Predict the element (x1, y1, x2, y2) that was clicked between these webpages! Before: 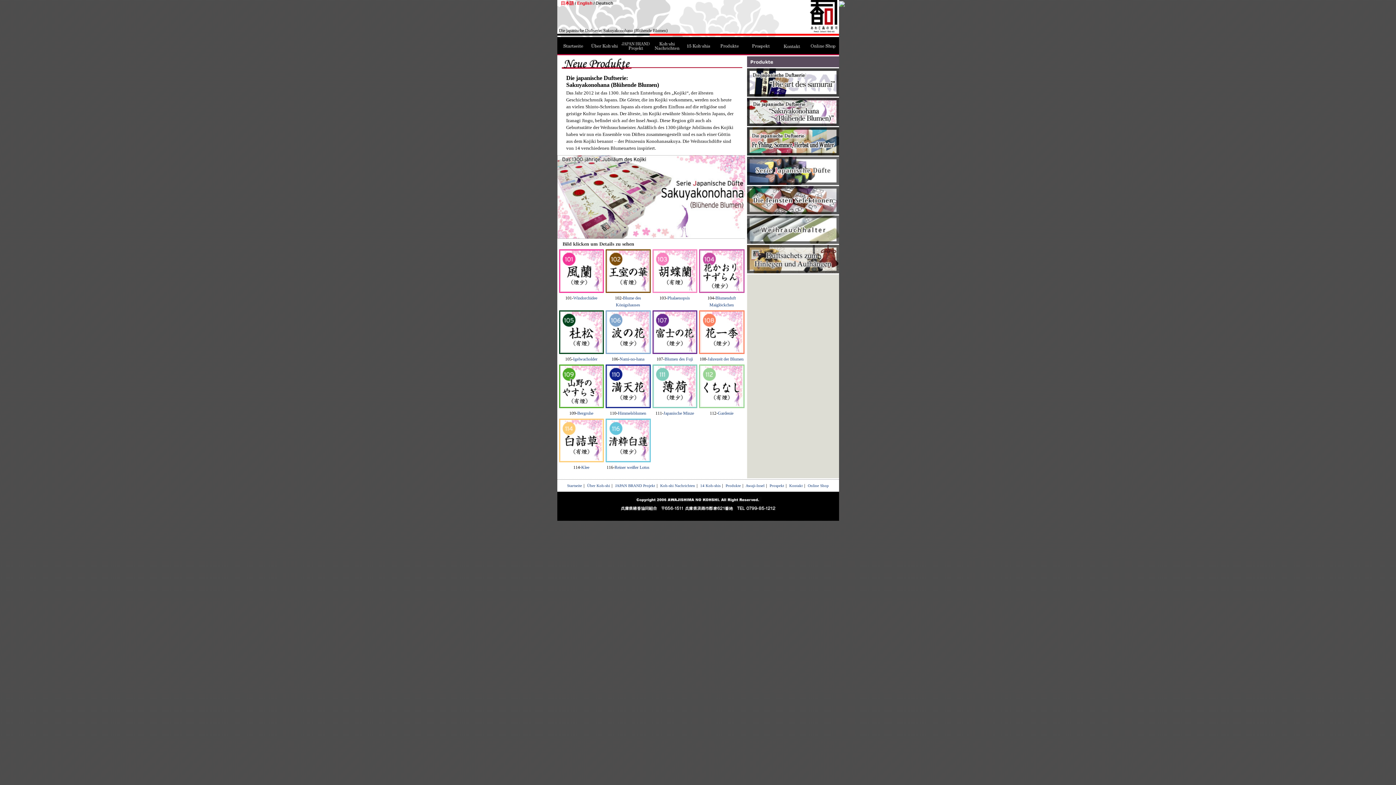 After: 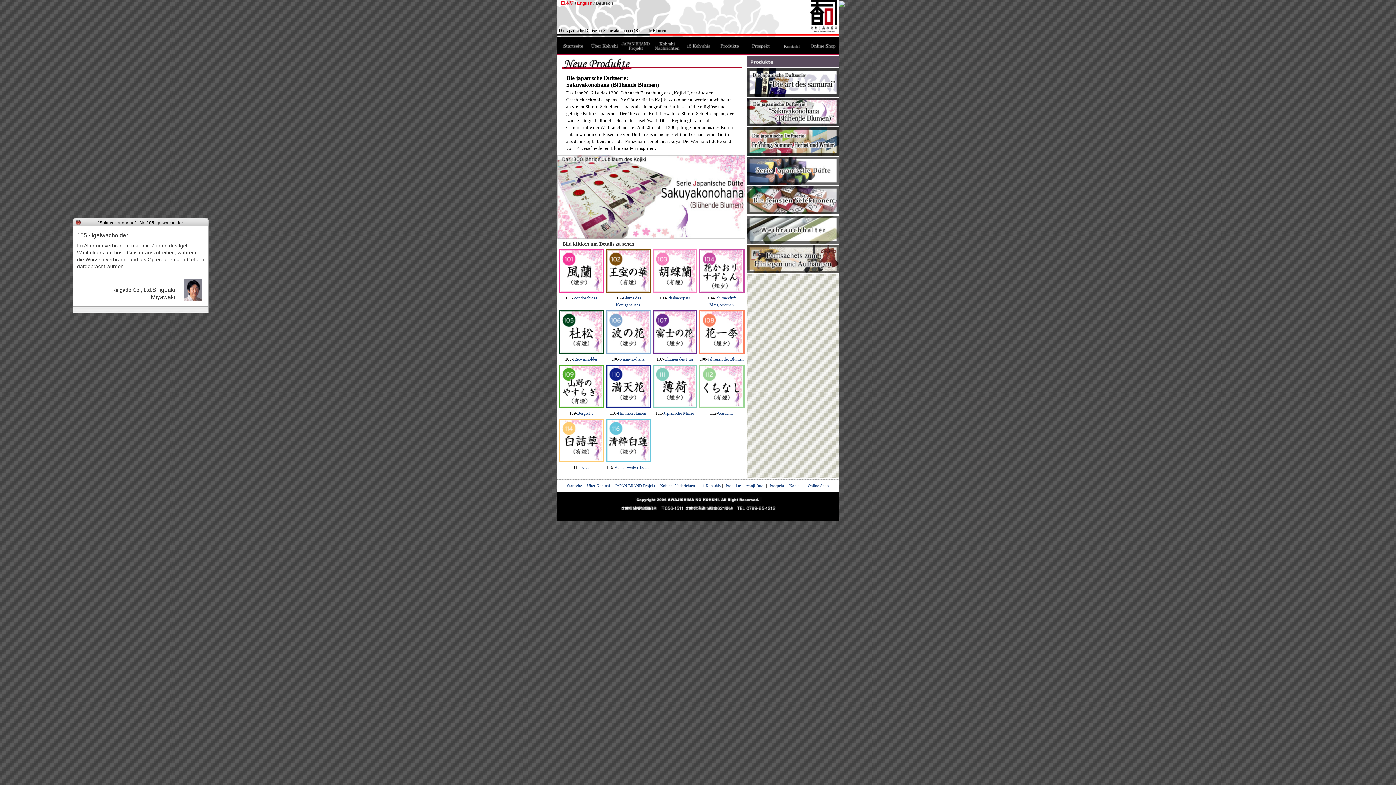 Action: bbox: (560, 346, 602, 352)